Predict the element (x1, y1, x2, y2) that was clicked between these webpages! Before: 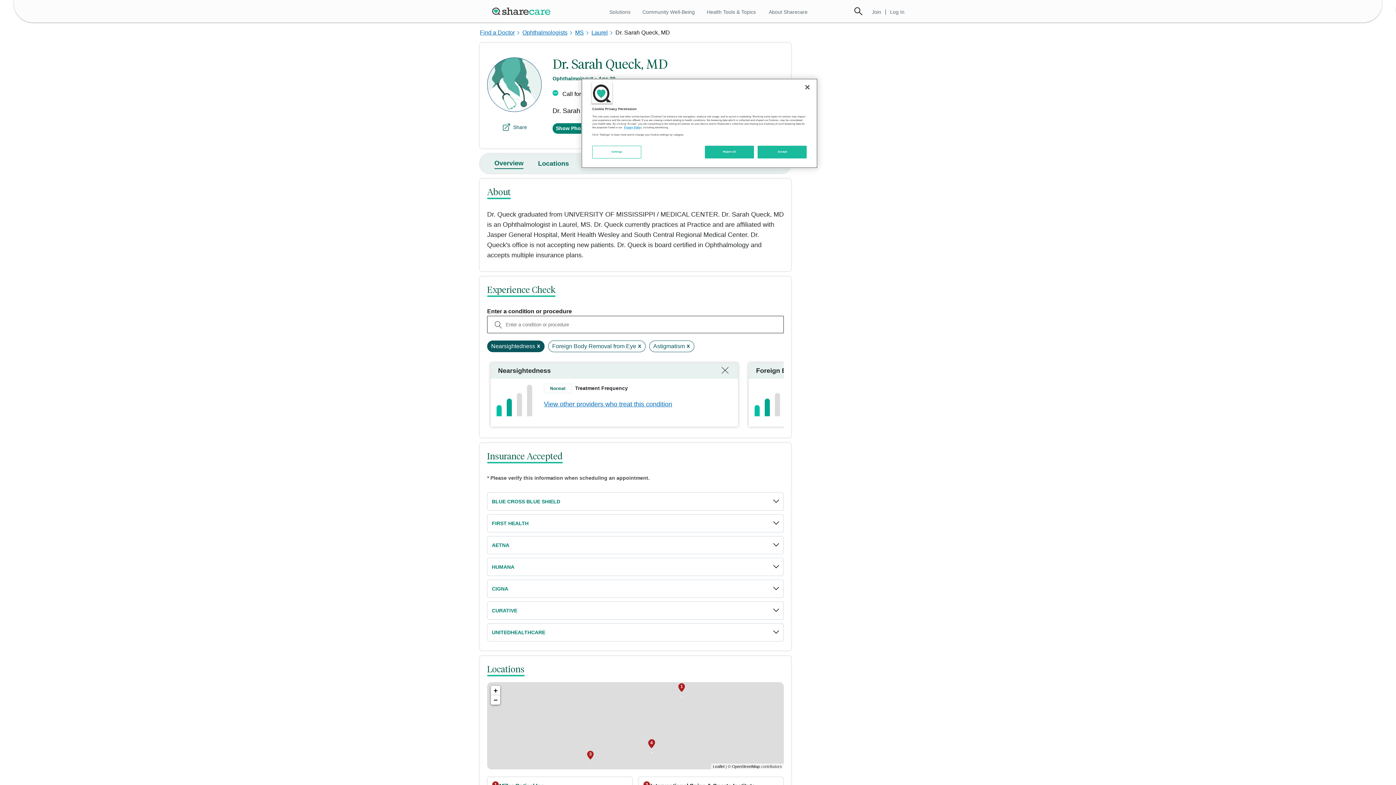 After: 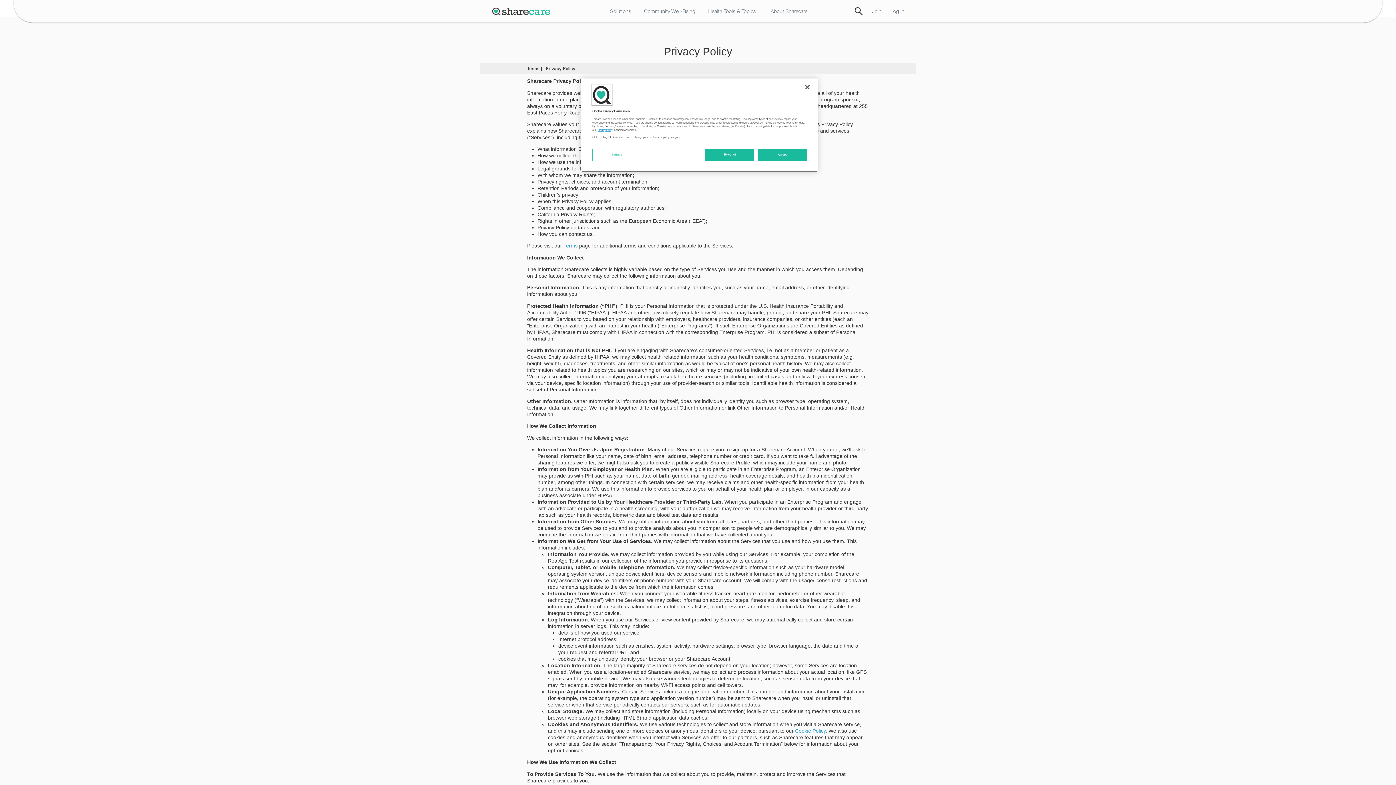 Action: bbox: (624, 126, 641, 129) label: Privacy Policy